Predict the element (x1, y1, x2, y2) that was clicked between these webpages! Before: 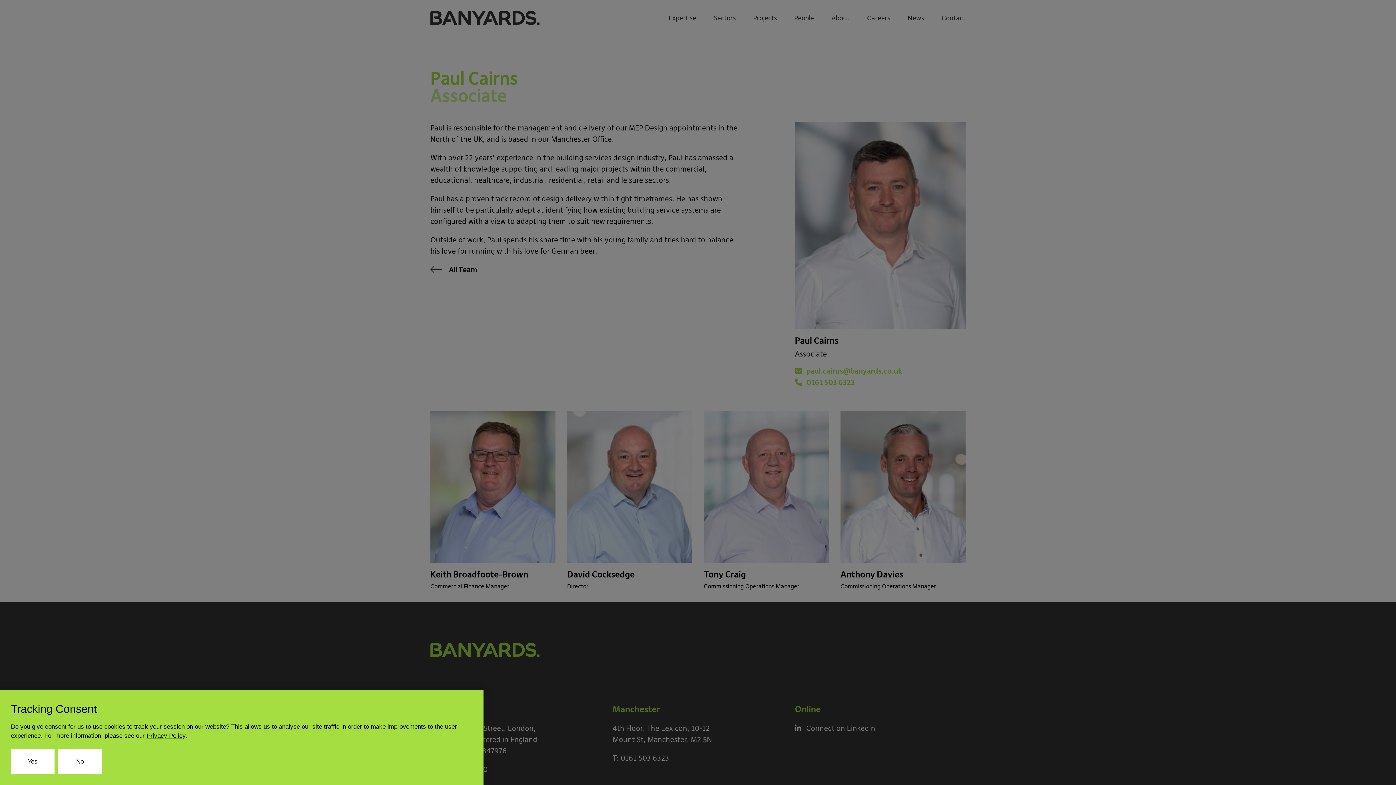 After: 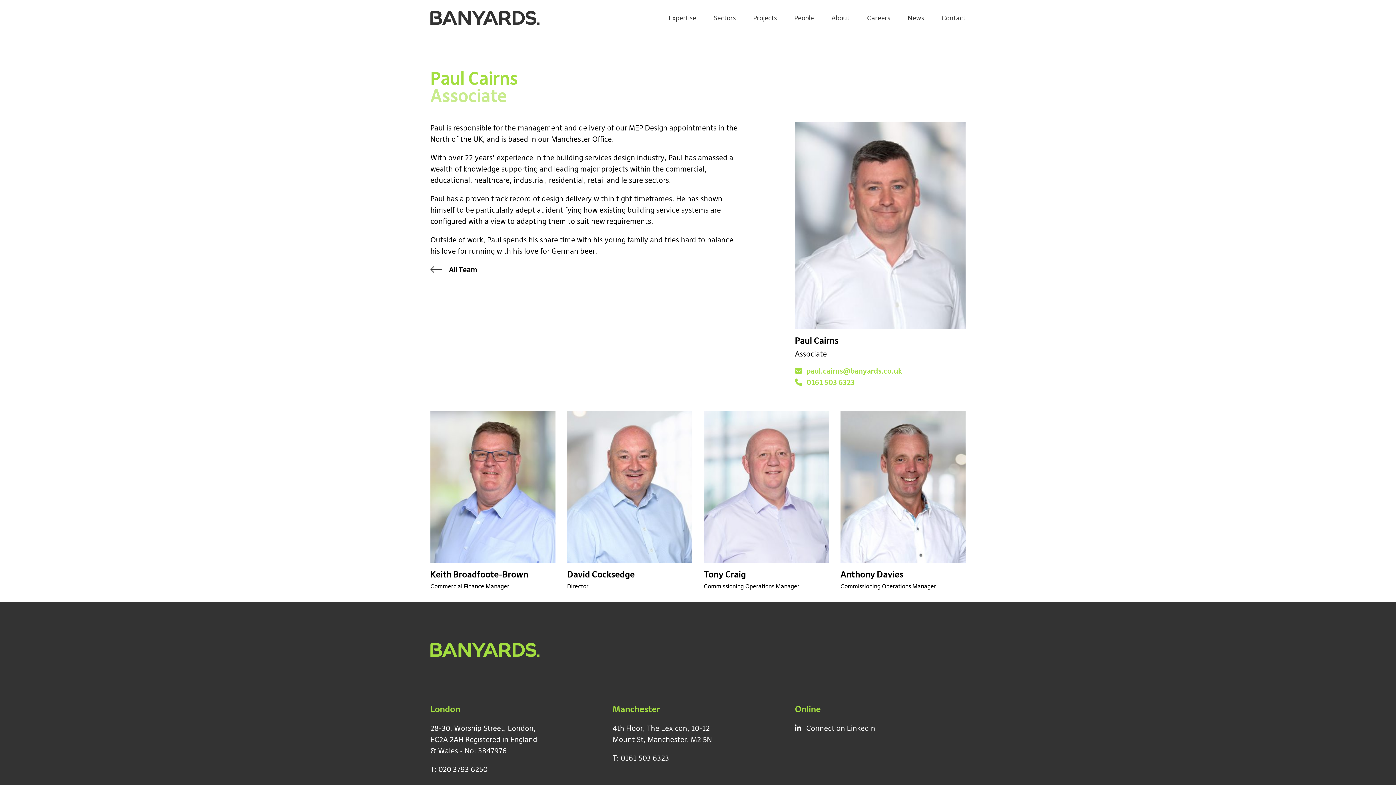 Action: bbox: (58, 749, 101, 774) label: No